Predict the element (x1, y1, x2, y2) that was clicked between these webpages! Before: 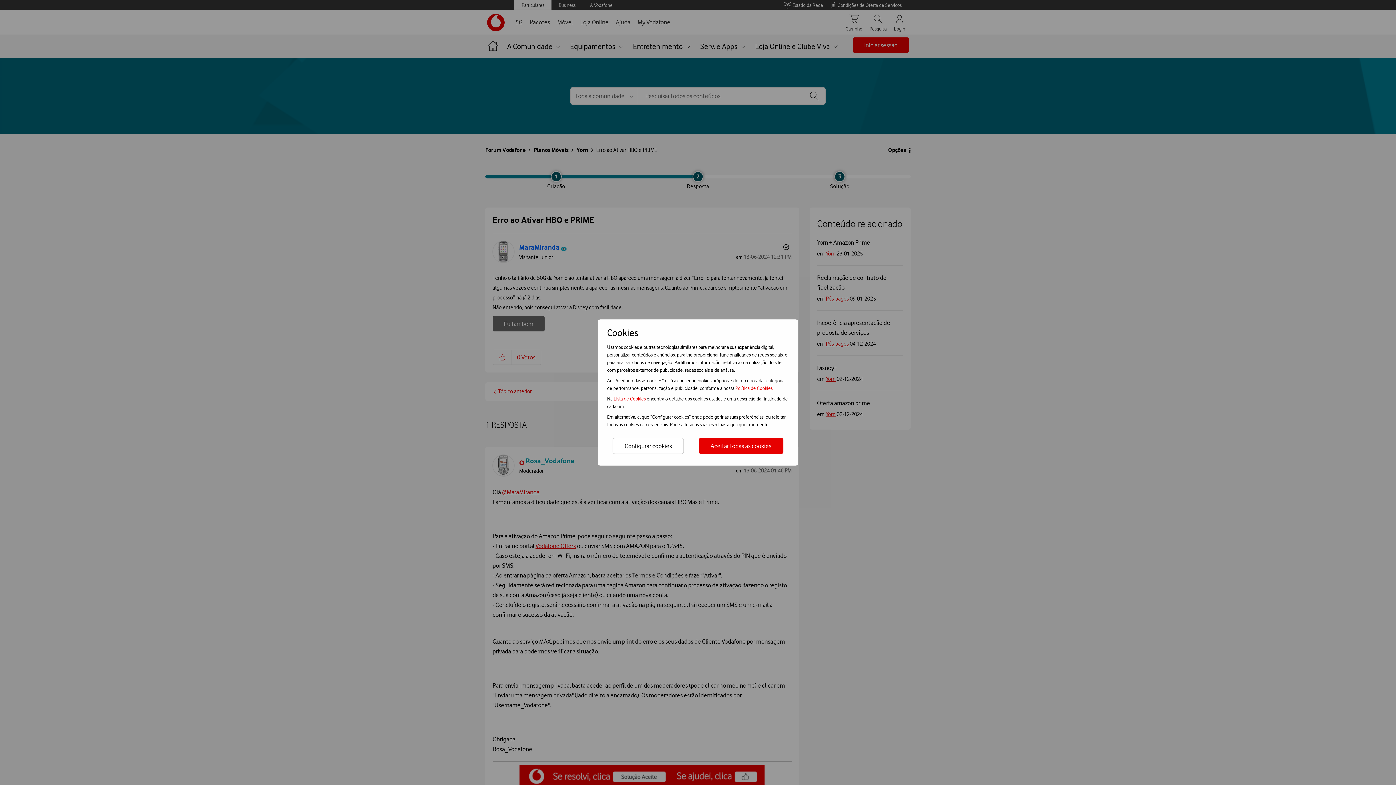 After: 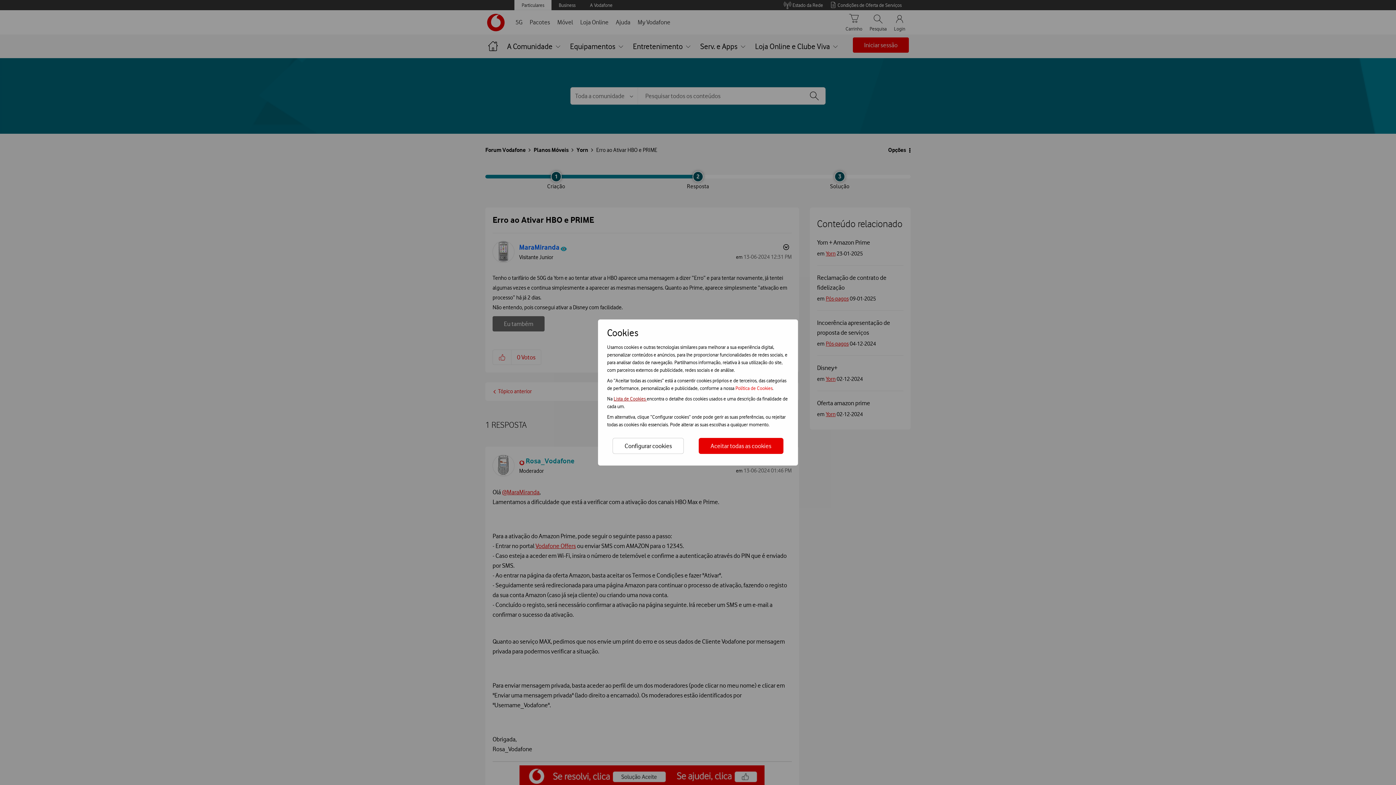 Action: bbox: (613, 396, 646, 401) label: Lista de Cookies 